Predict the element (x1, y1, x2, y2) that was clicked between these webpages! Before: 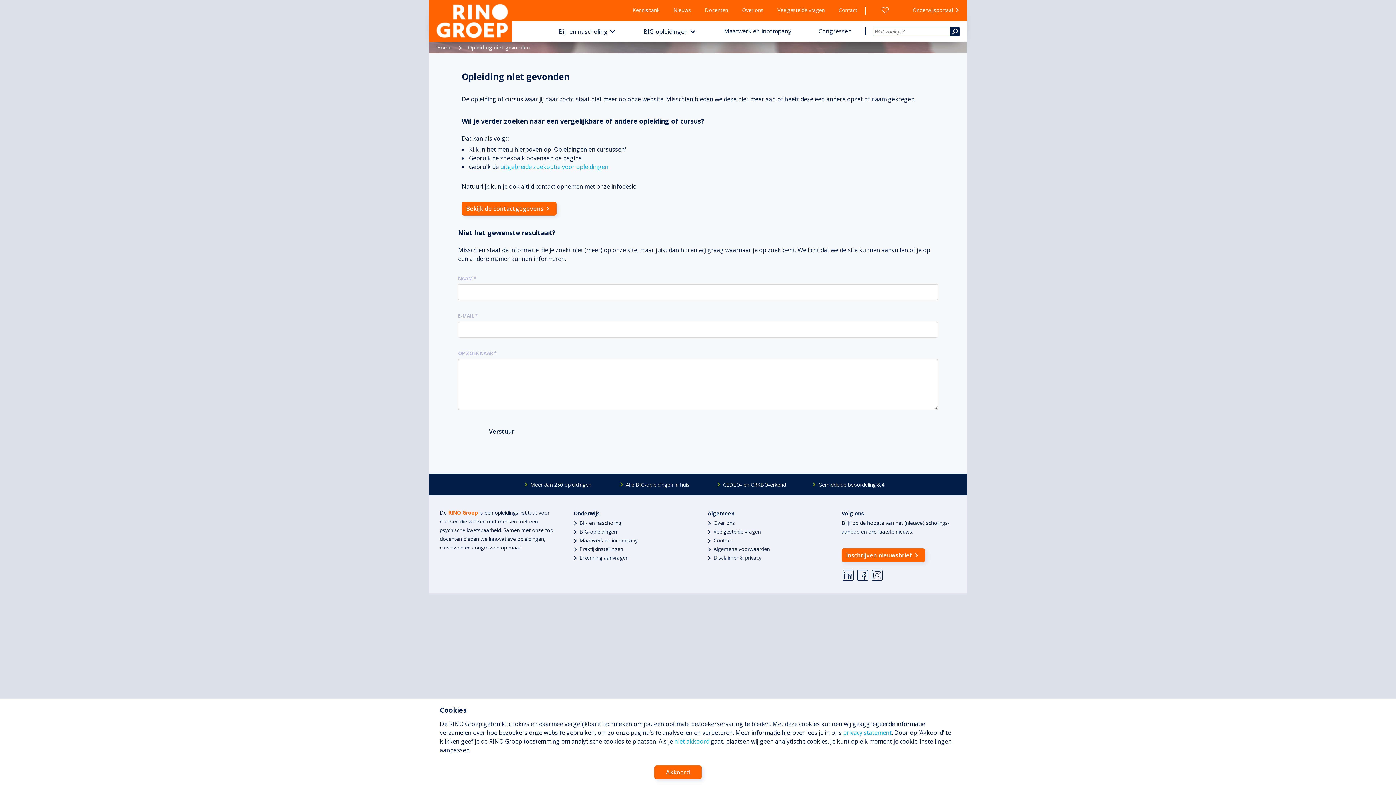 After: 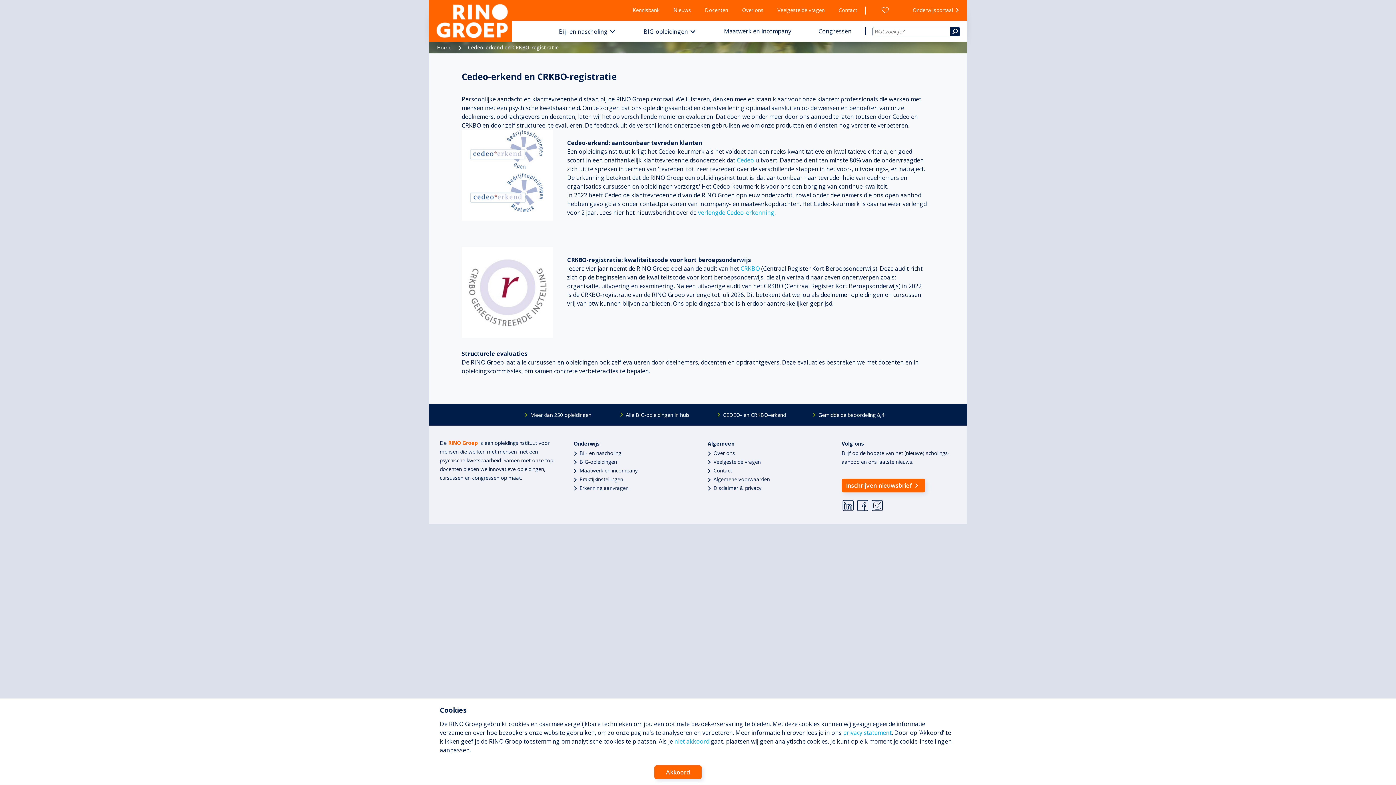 Action: bbox: (723, 481, 786, 488) label: CEDEO- en CRKBO-erkend